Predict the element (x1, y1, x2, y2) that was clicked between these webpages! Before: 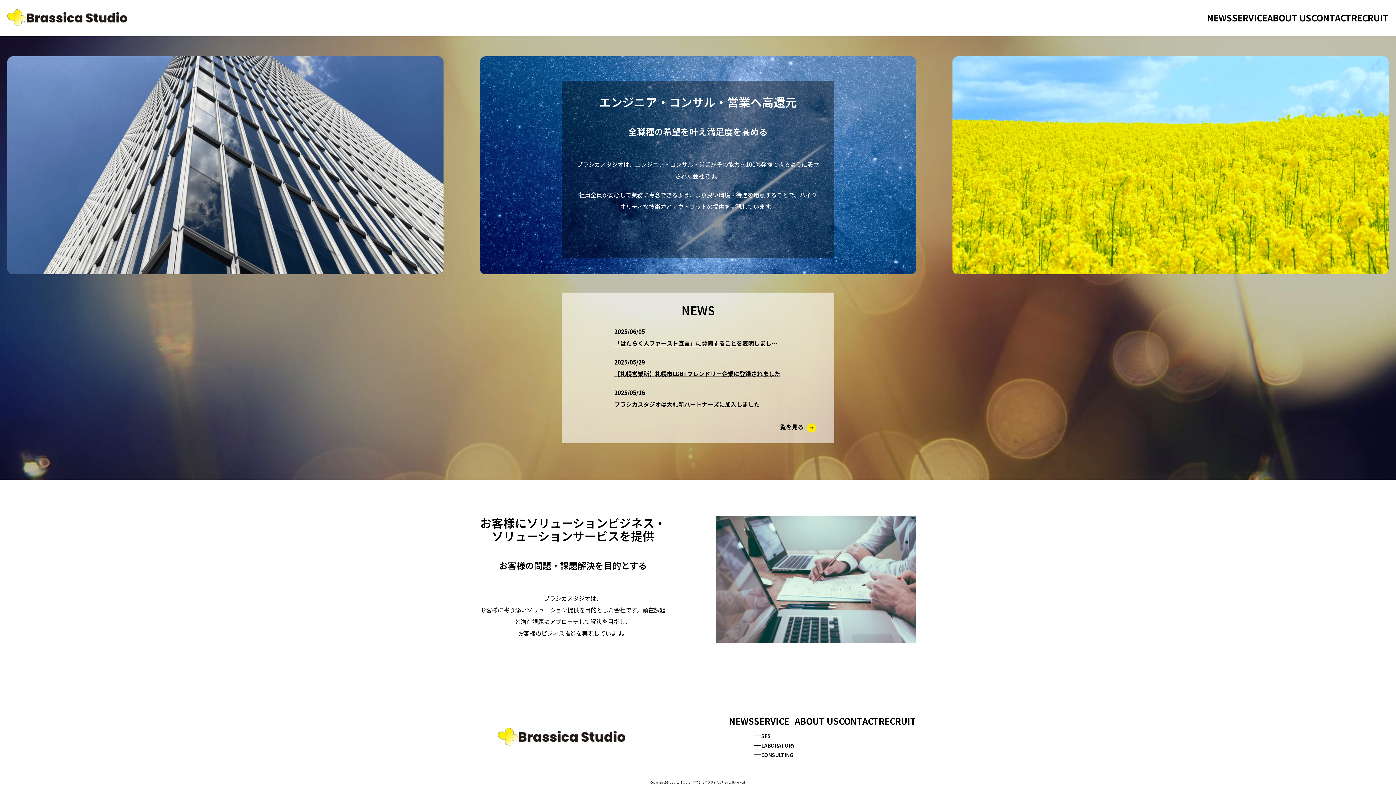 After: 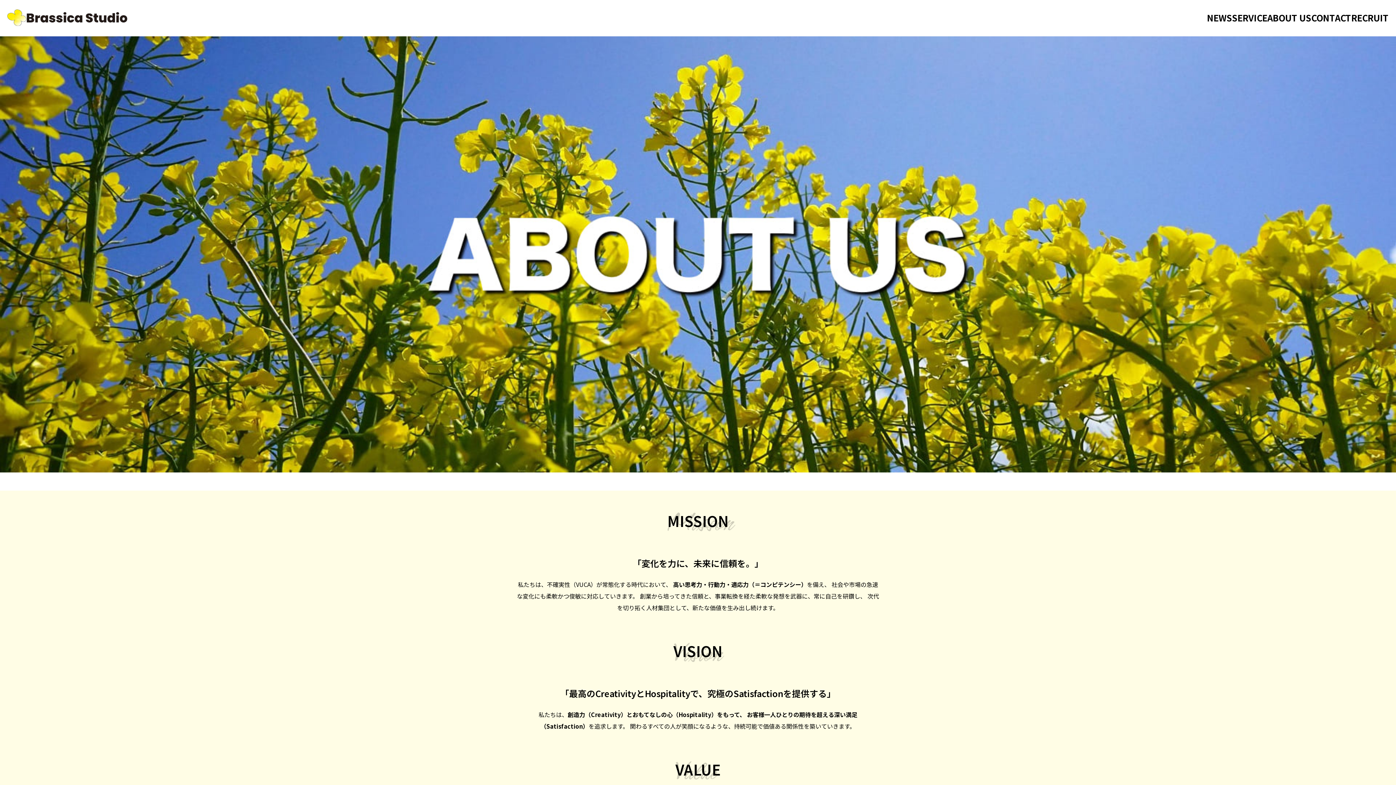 Action: label: ABOUT US bbox: (794, 714, 838, 727)